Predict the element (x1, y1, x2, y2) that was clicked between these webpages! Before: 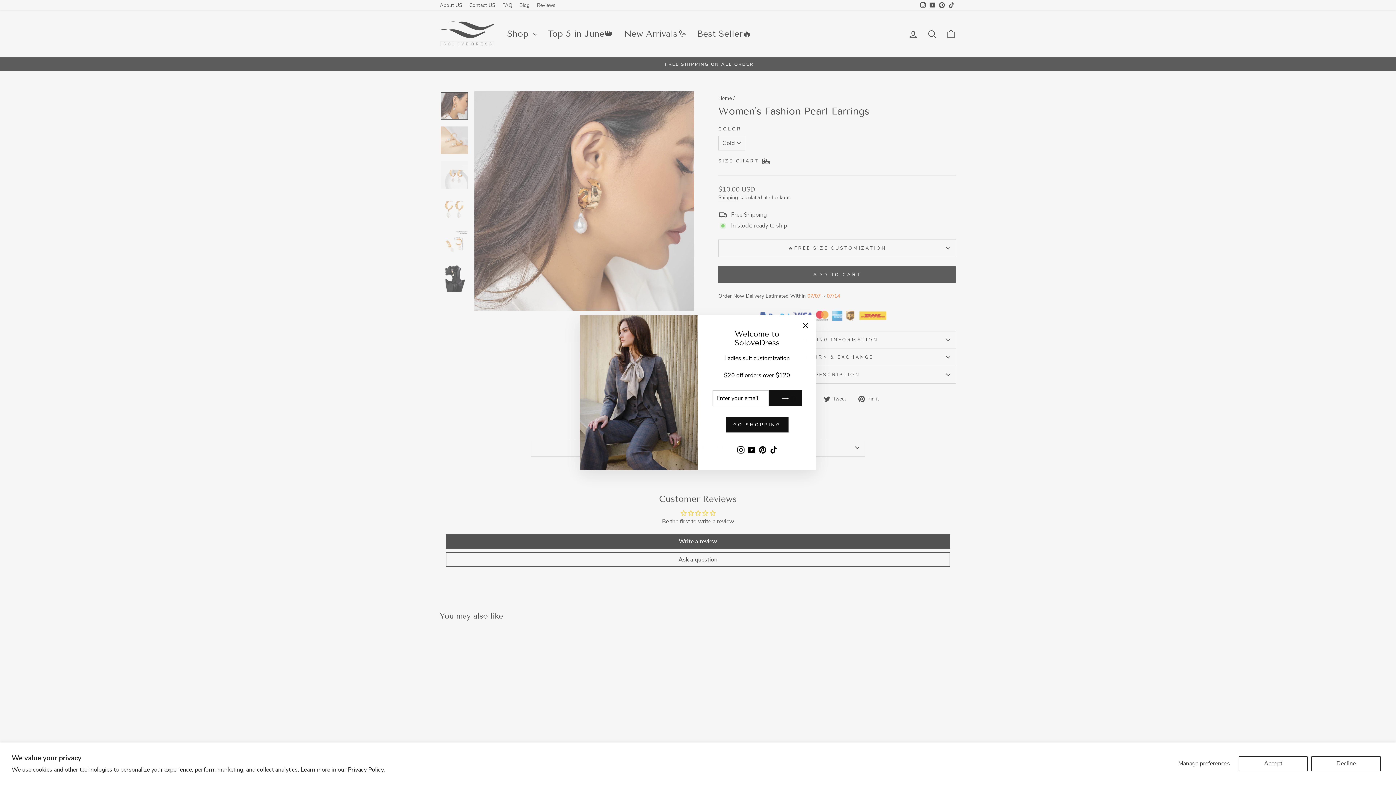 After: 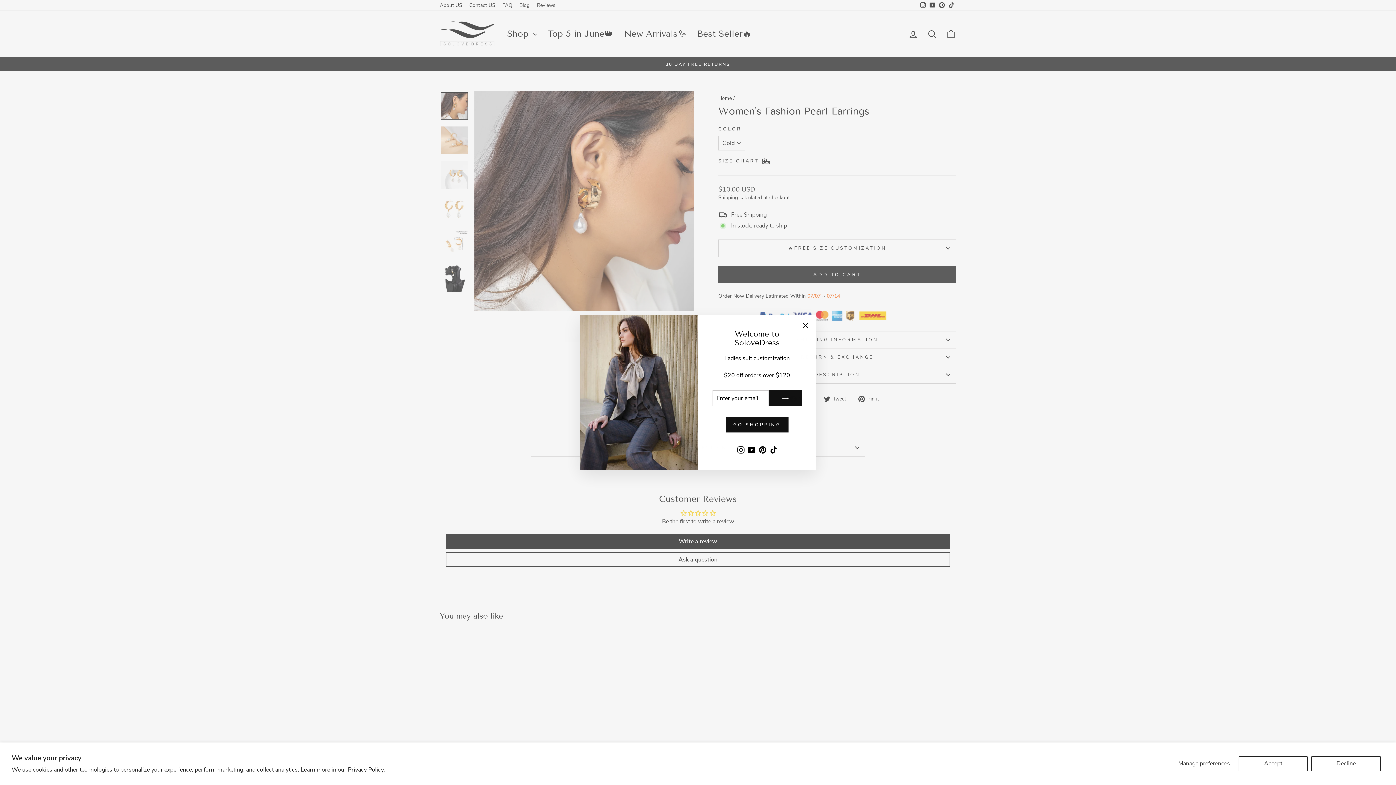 Action: label: YouTube bbox: (746, 443, 757, 455)